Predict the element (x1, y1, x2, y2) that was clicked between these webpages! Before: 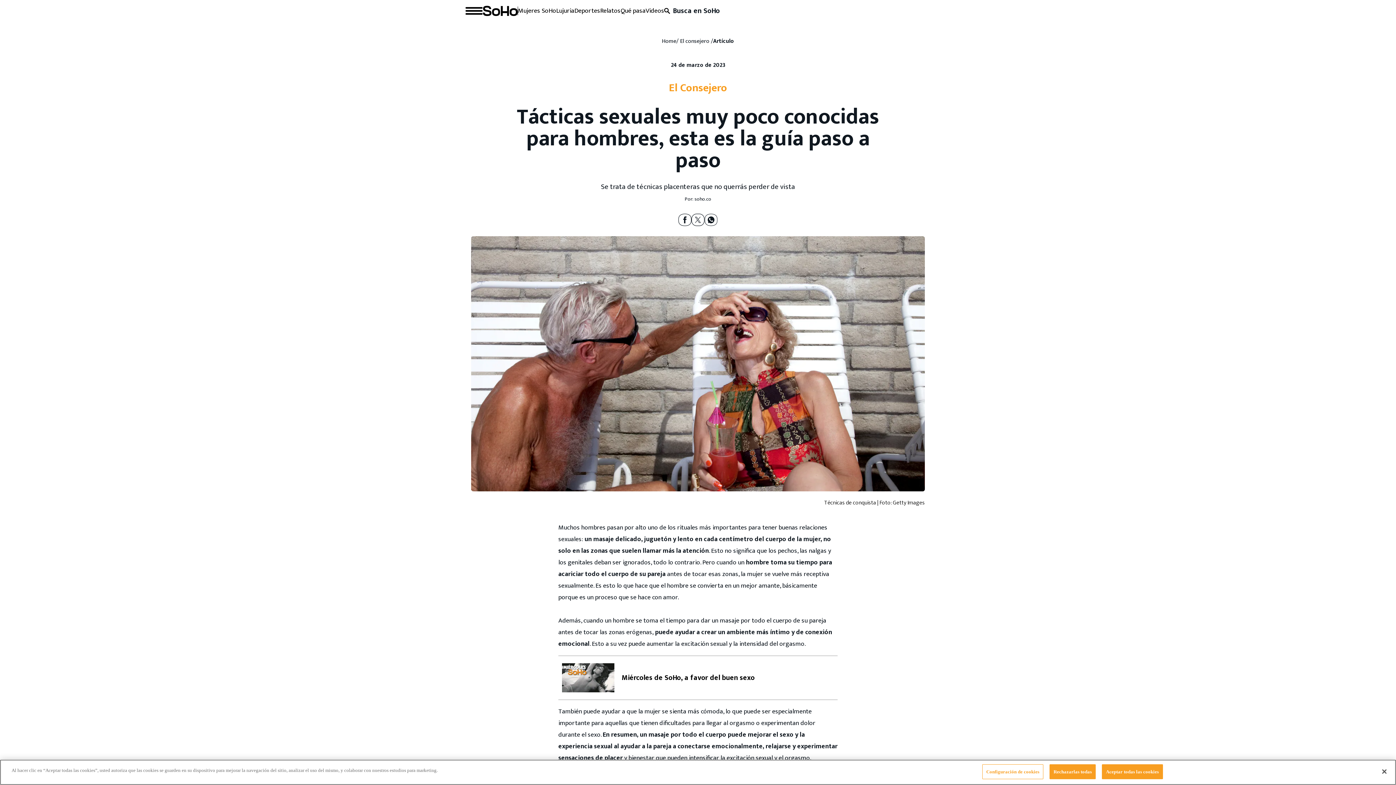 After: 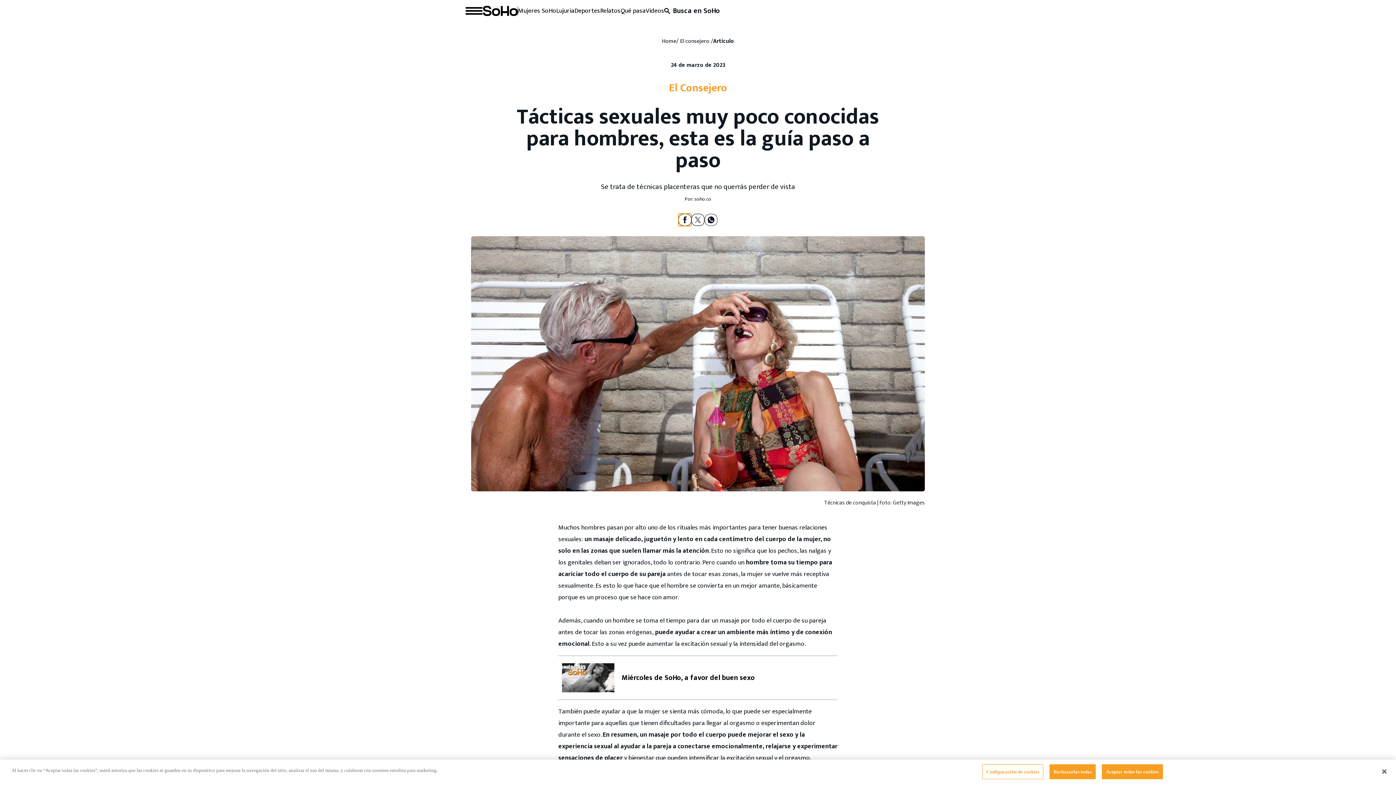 Action: label: facebook bbox: (678, 213, 691, 226)